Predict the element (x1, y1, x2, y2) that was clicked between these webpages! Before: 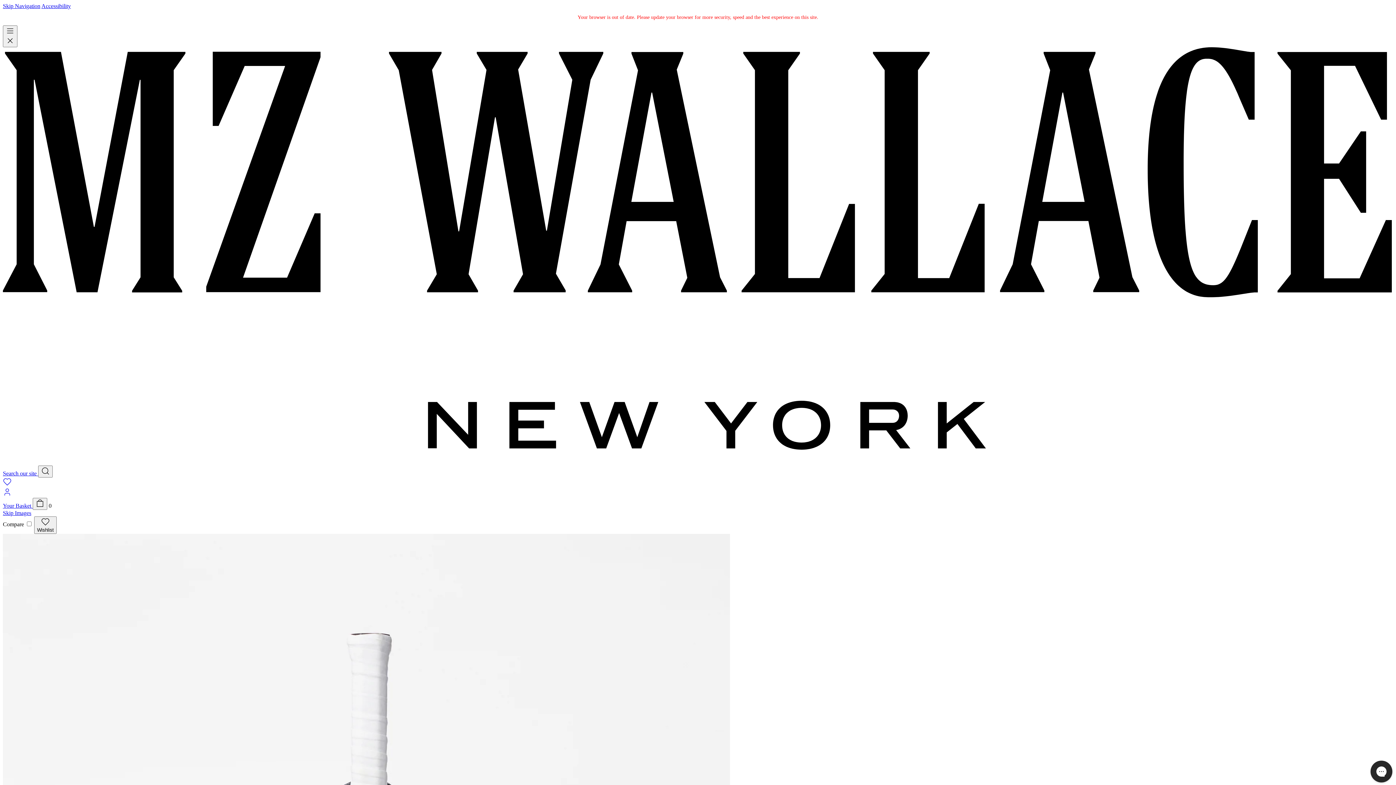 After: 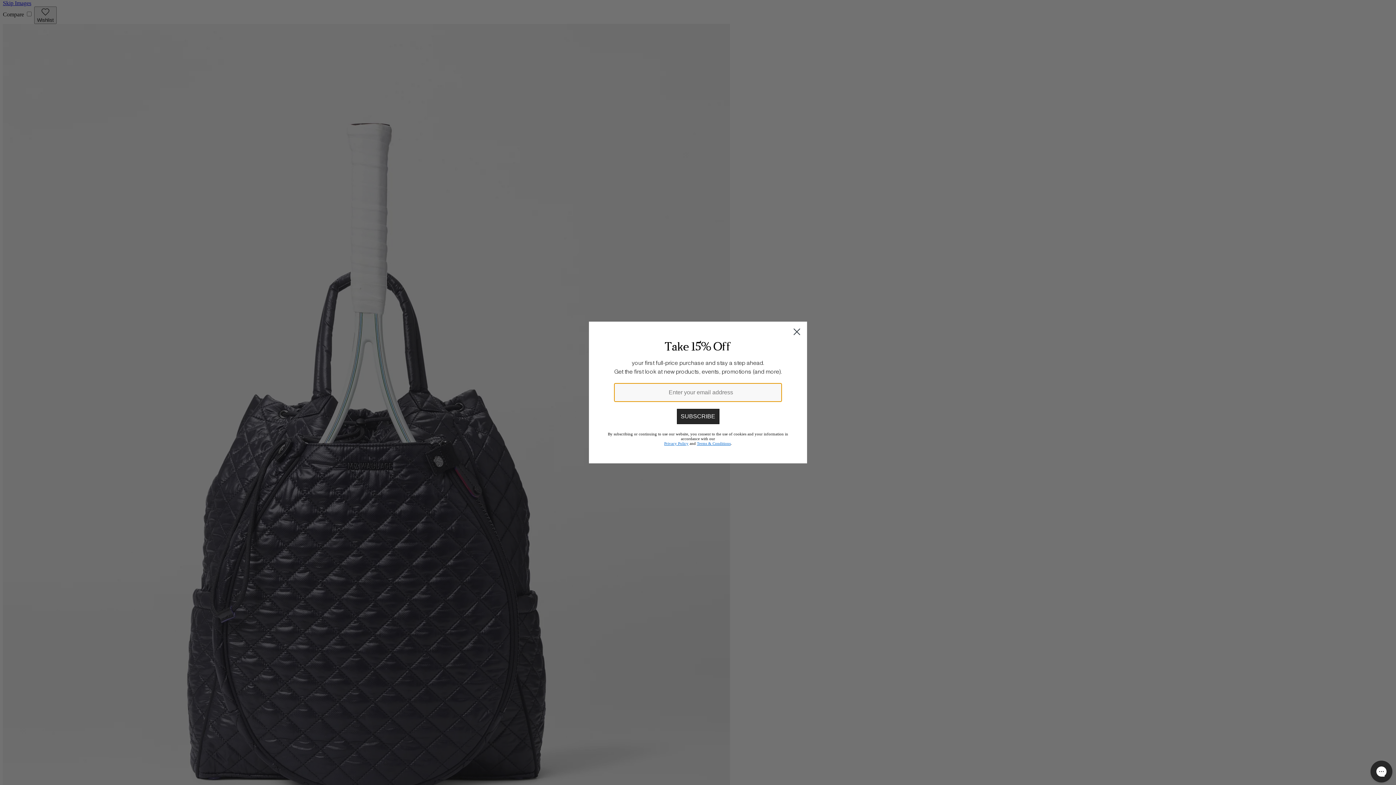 Action: label: Skip Navigation bbox: (2, 2, 40, 9)